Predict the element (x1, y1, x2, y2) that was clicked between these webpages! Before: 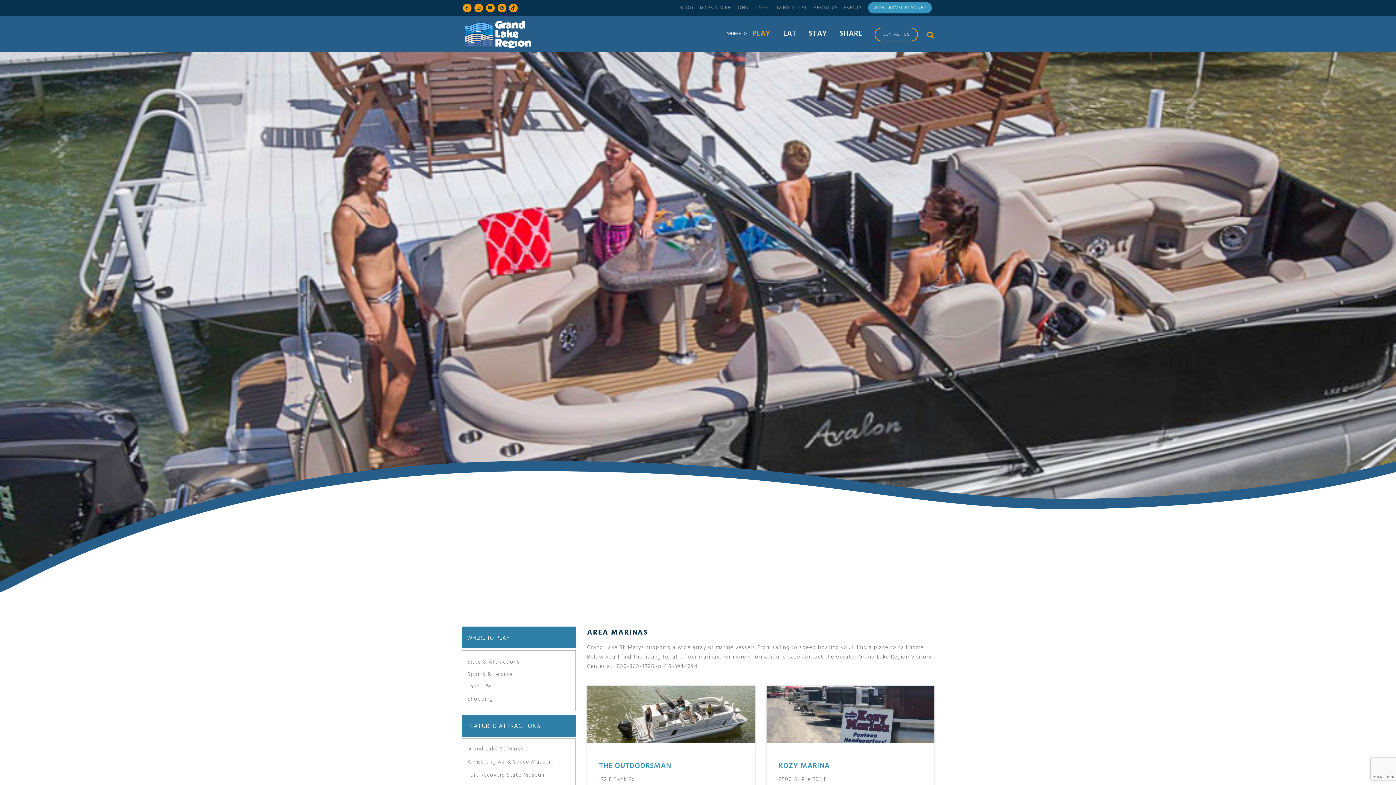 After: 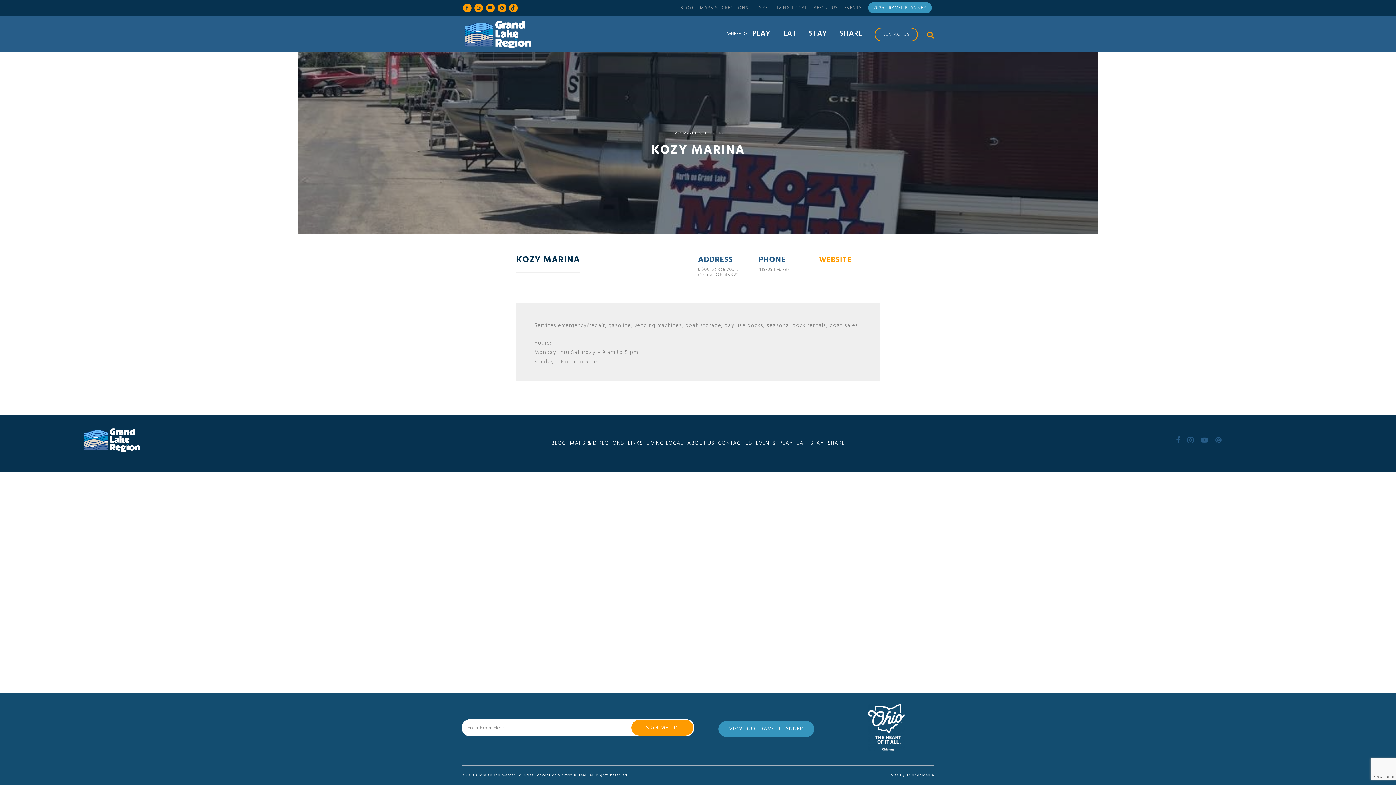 Action: bbox: (778, 760, 830, 772) label: KOZY MARINA